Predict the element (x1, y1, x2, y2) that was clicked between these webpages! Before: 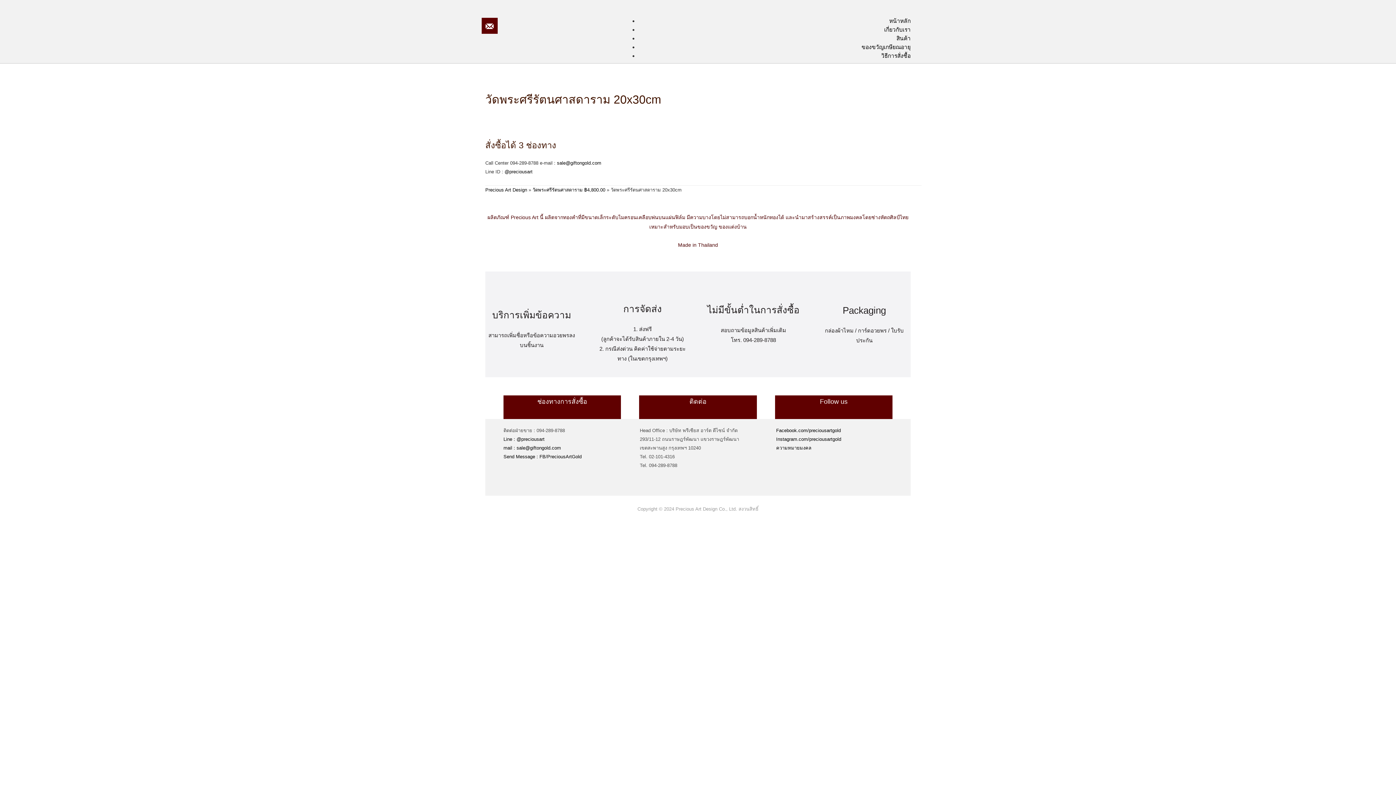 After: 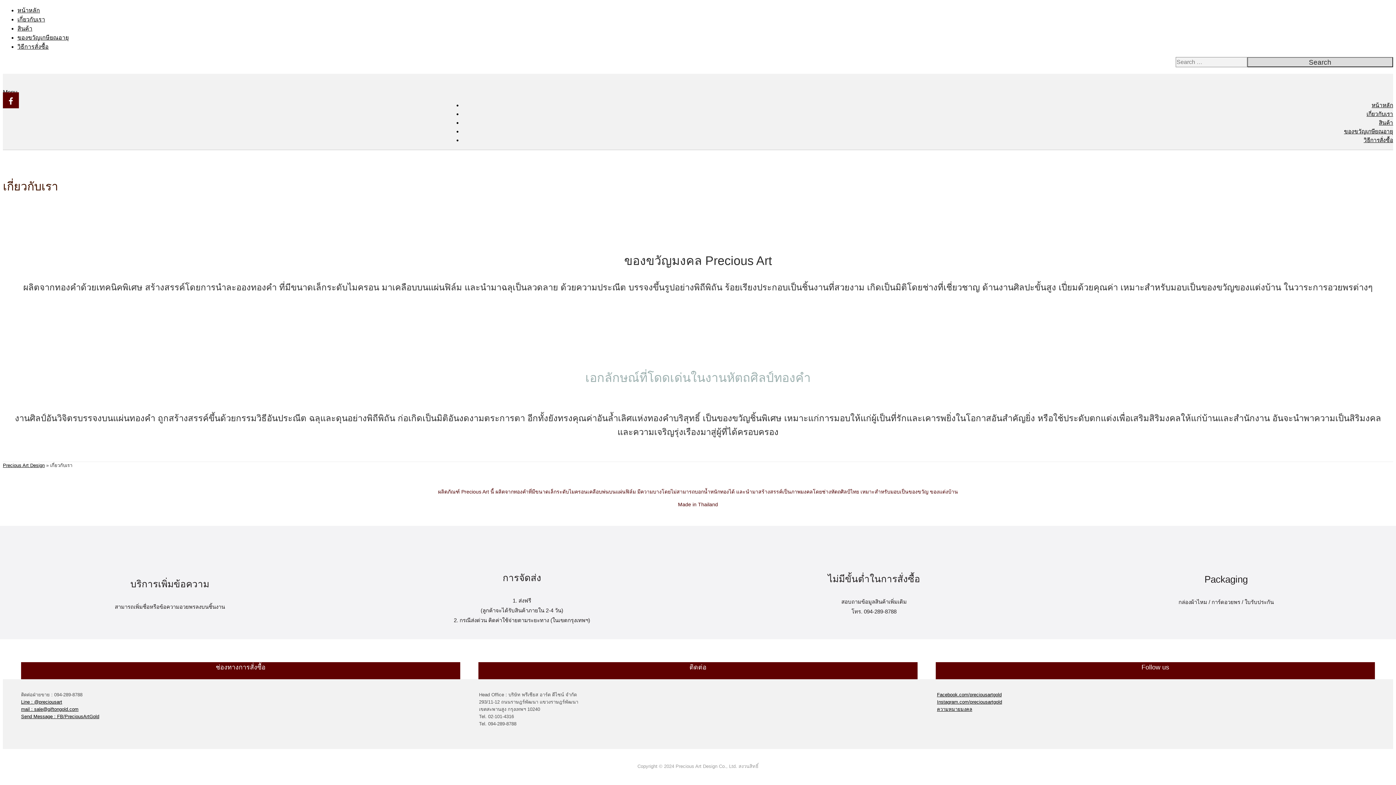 Action: label: เกี่ยวกับเรา bbox: (884, 26, 910, 32)